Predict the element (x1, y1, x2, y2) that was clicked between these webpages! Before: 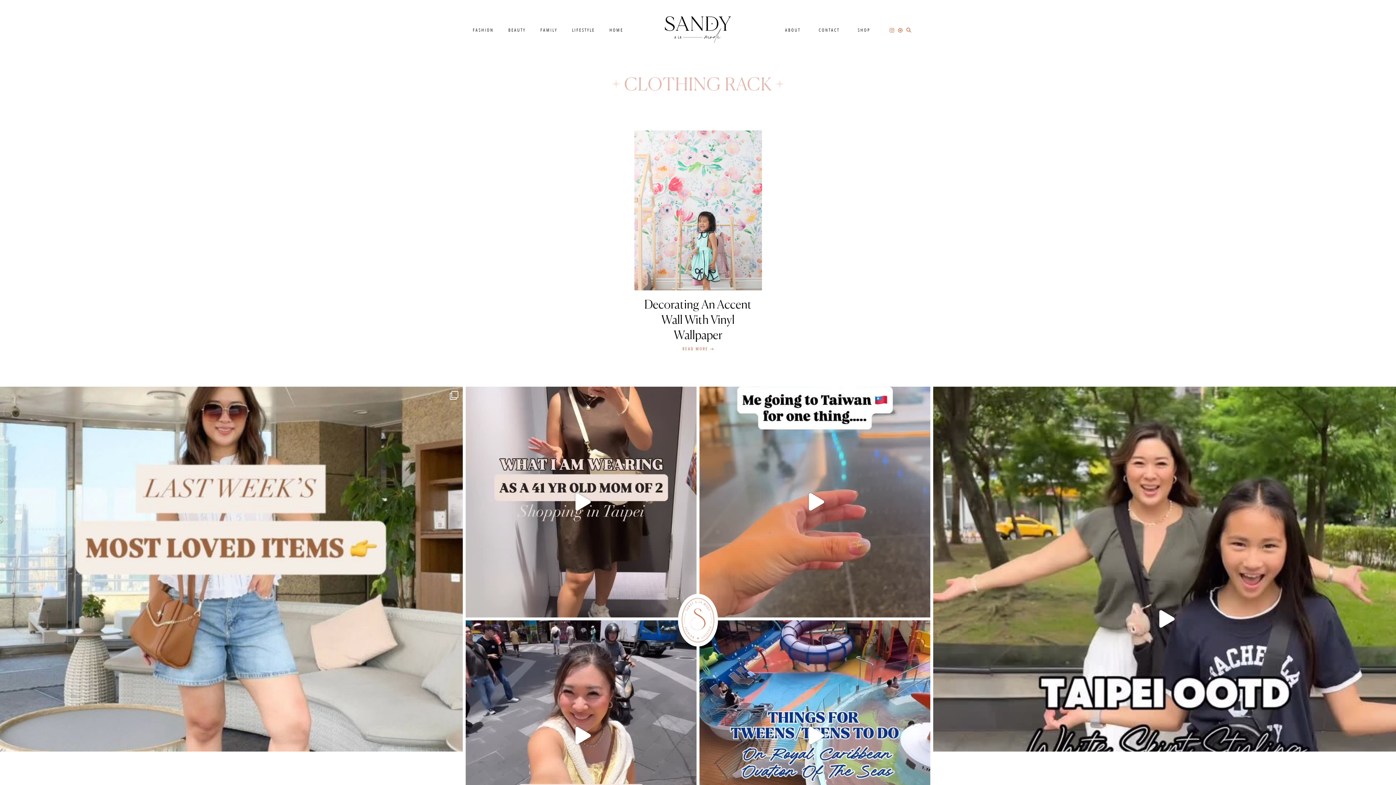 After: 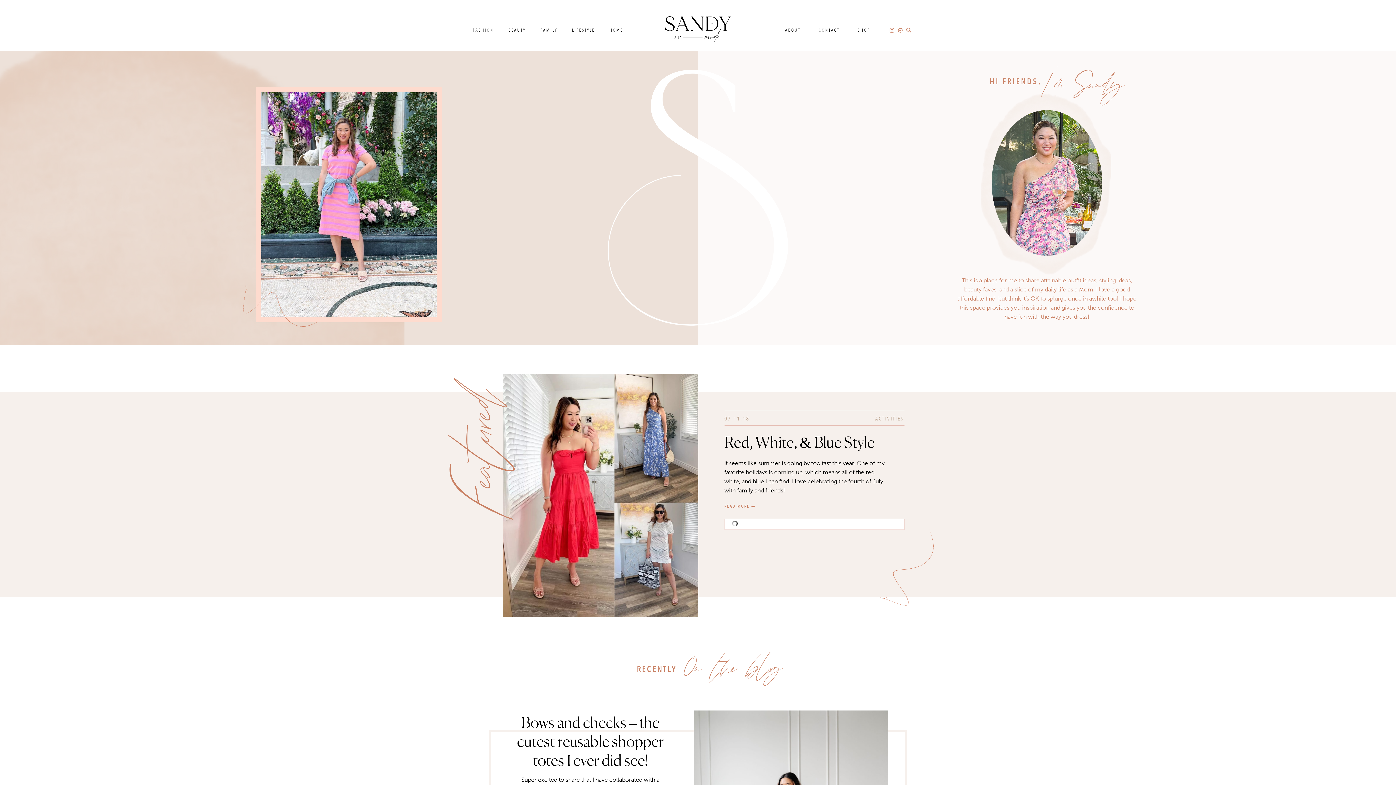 Action: bbox: (665, 16, 731, 44)